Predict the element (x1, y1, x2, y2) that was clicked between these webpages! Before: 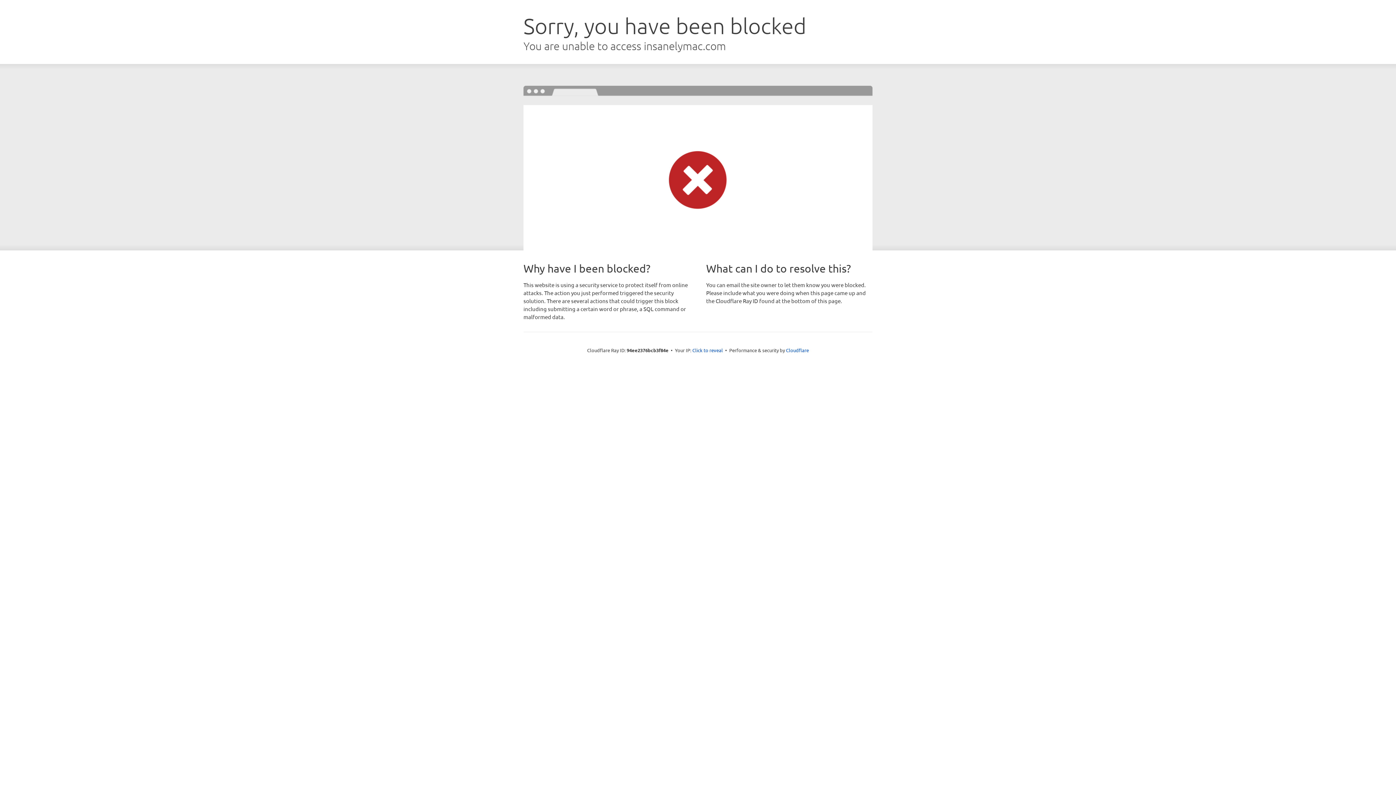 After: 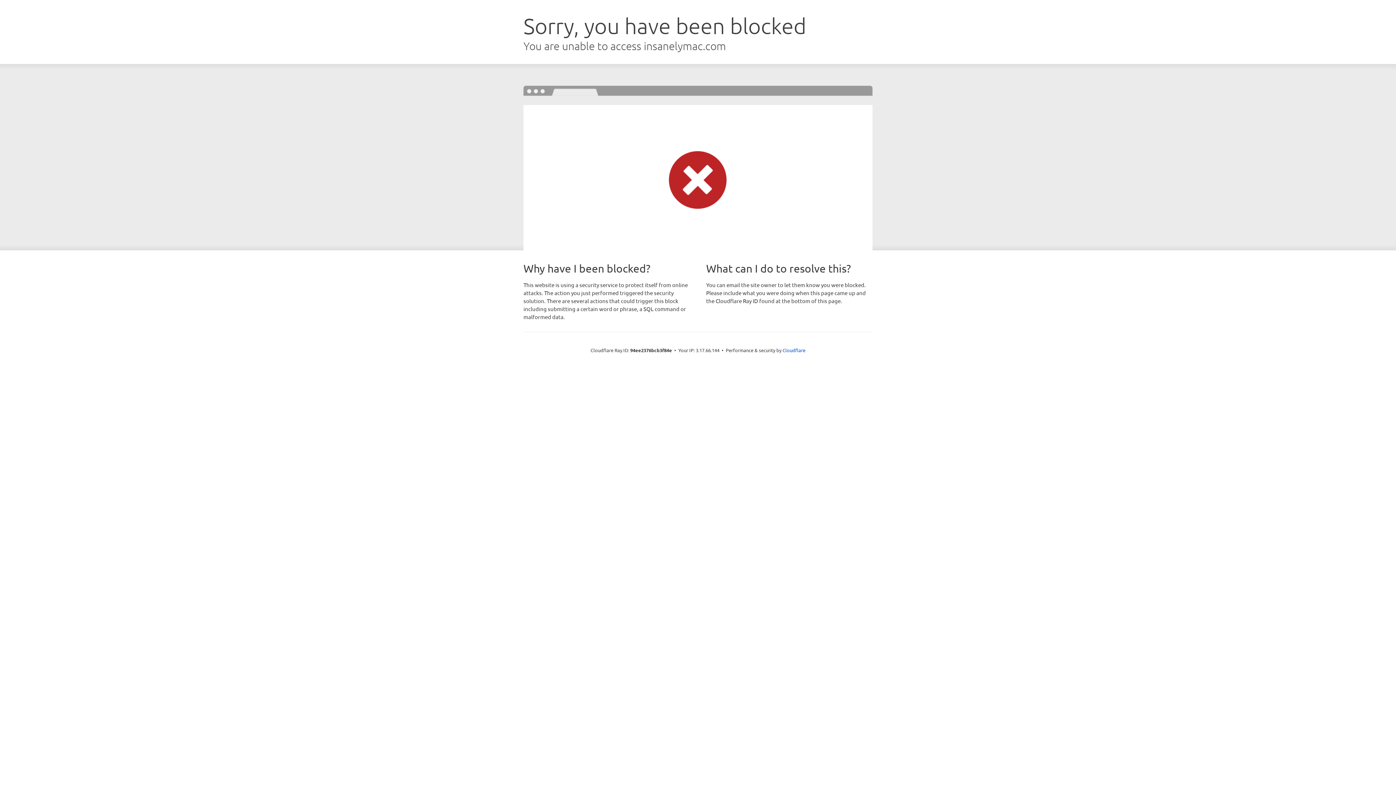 Action: label: Click to reveal bbox: (692, 346, 723, 353)